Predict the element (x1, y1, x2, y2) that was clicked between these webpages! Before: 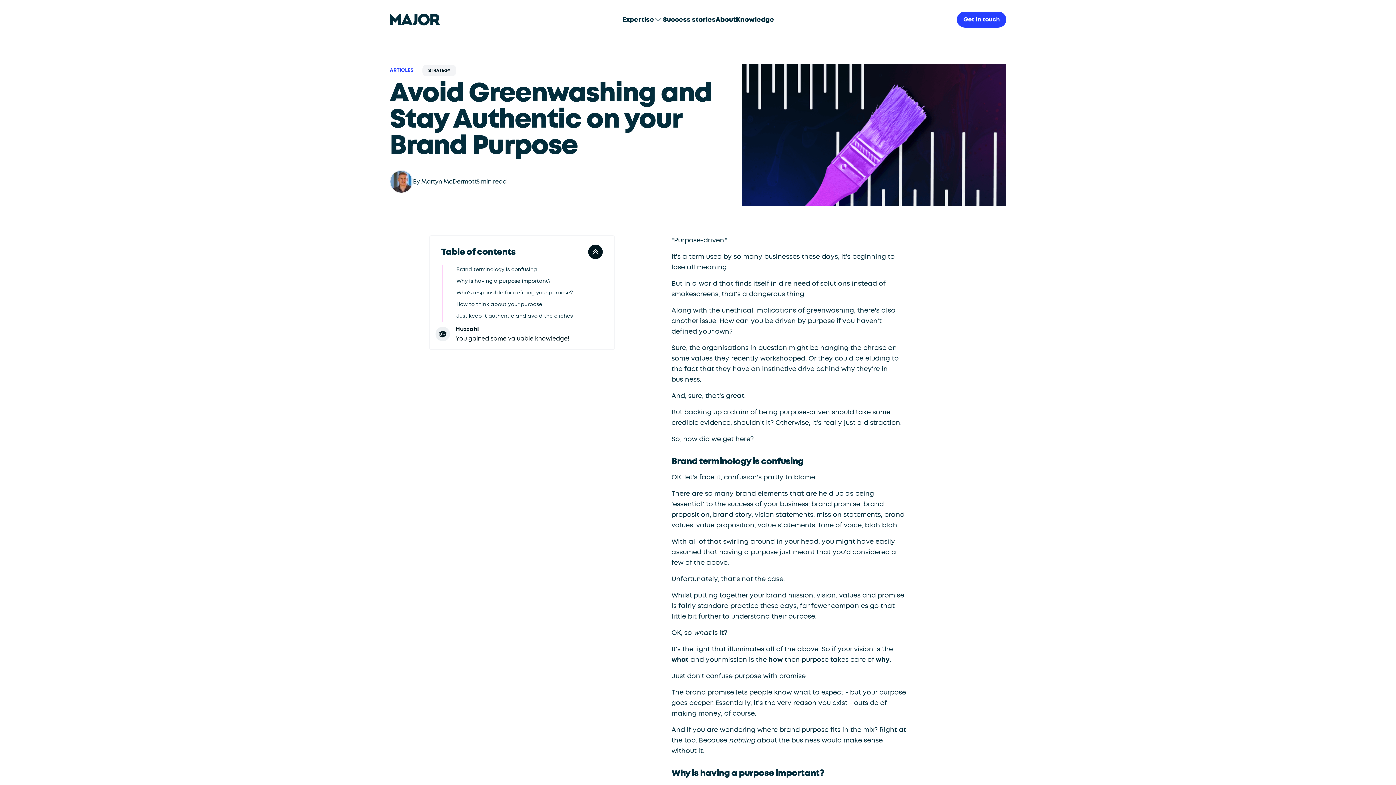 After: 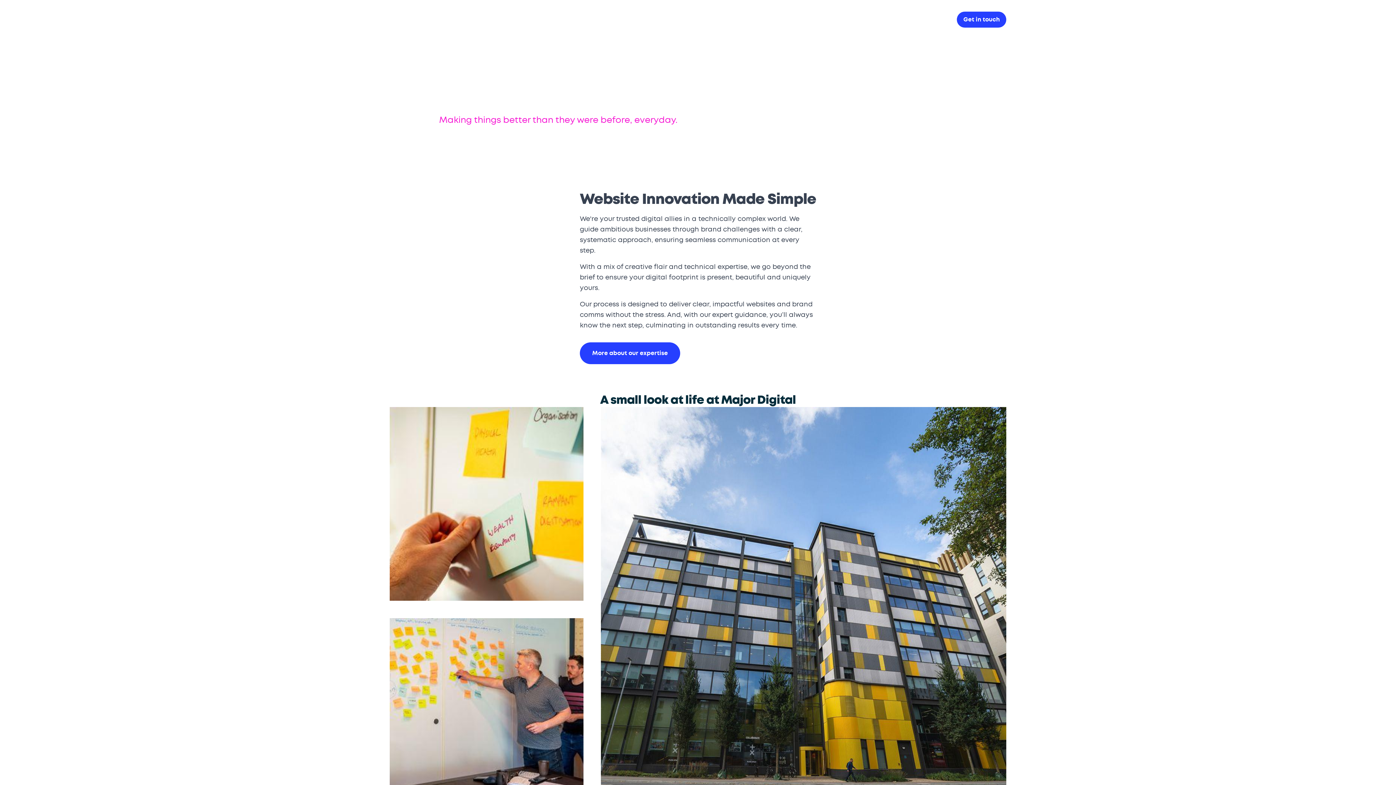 Action: bbox: (714, 13, 737, 26) label: About